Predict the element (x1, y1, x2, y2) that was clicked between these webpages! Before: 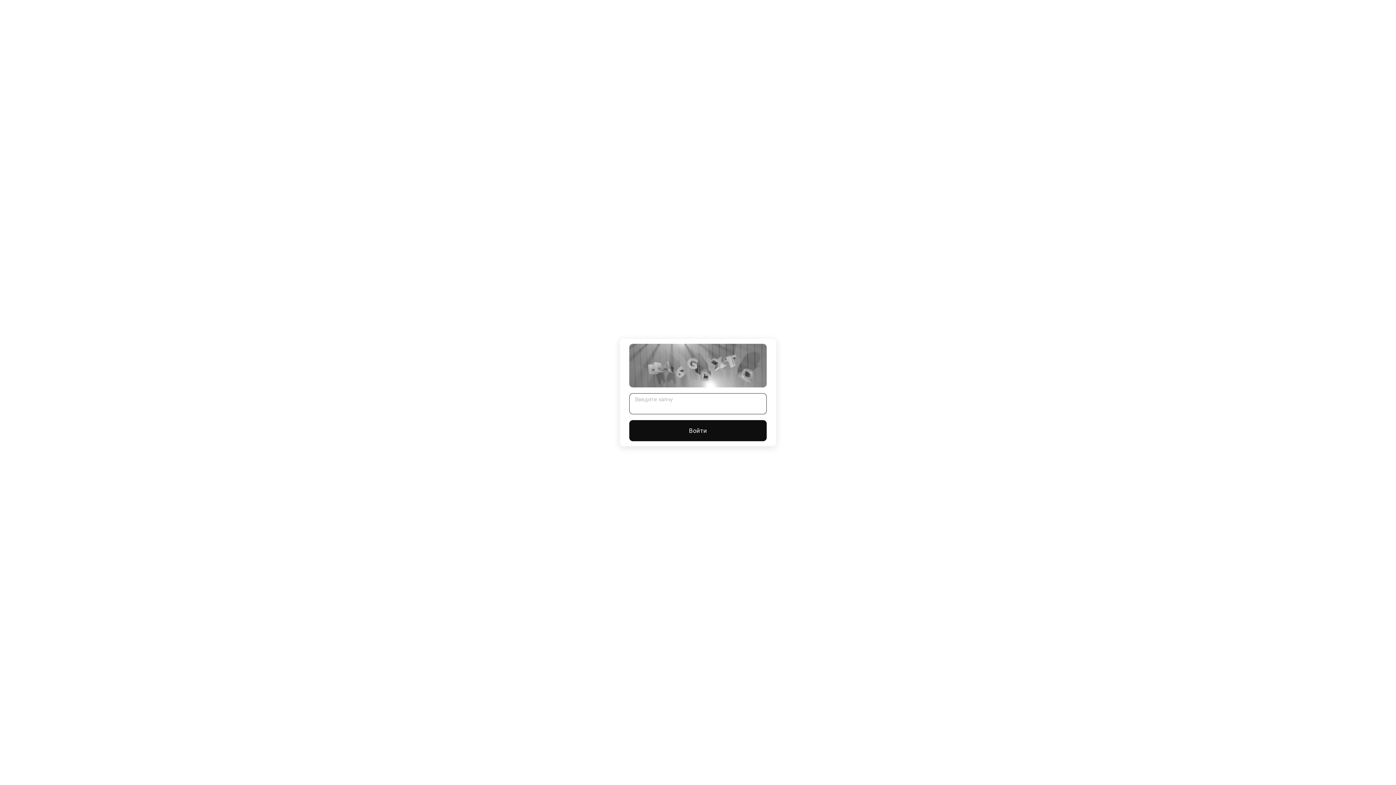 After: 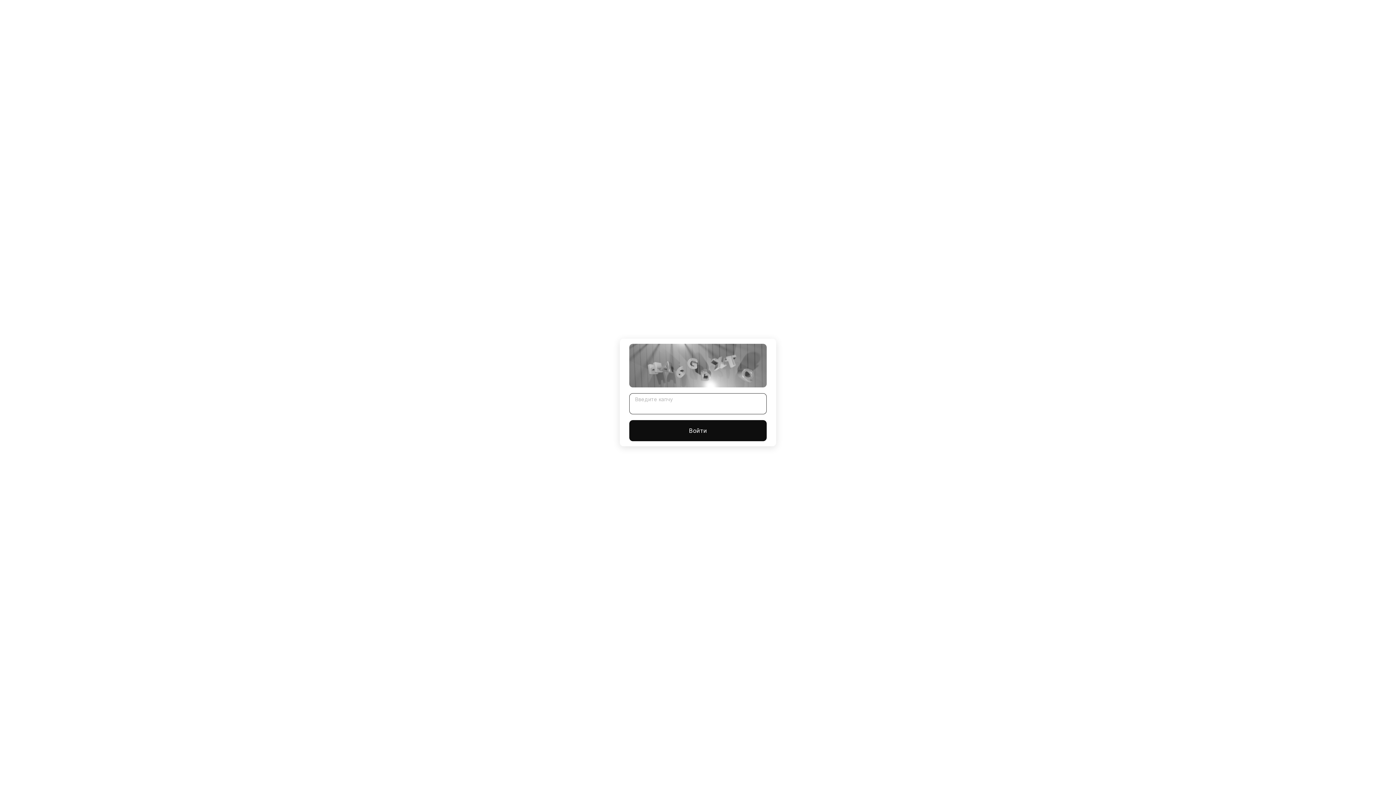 Action: label: Войти bbox: (629, 420, 766, 441)